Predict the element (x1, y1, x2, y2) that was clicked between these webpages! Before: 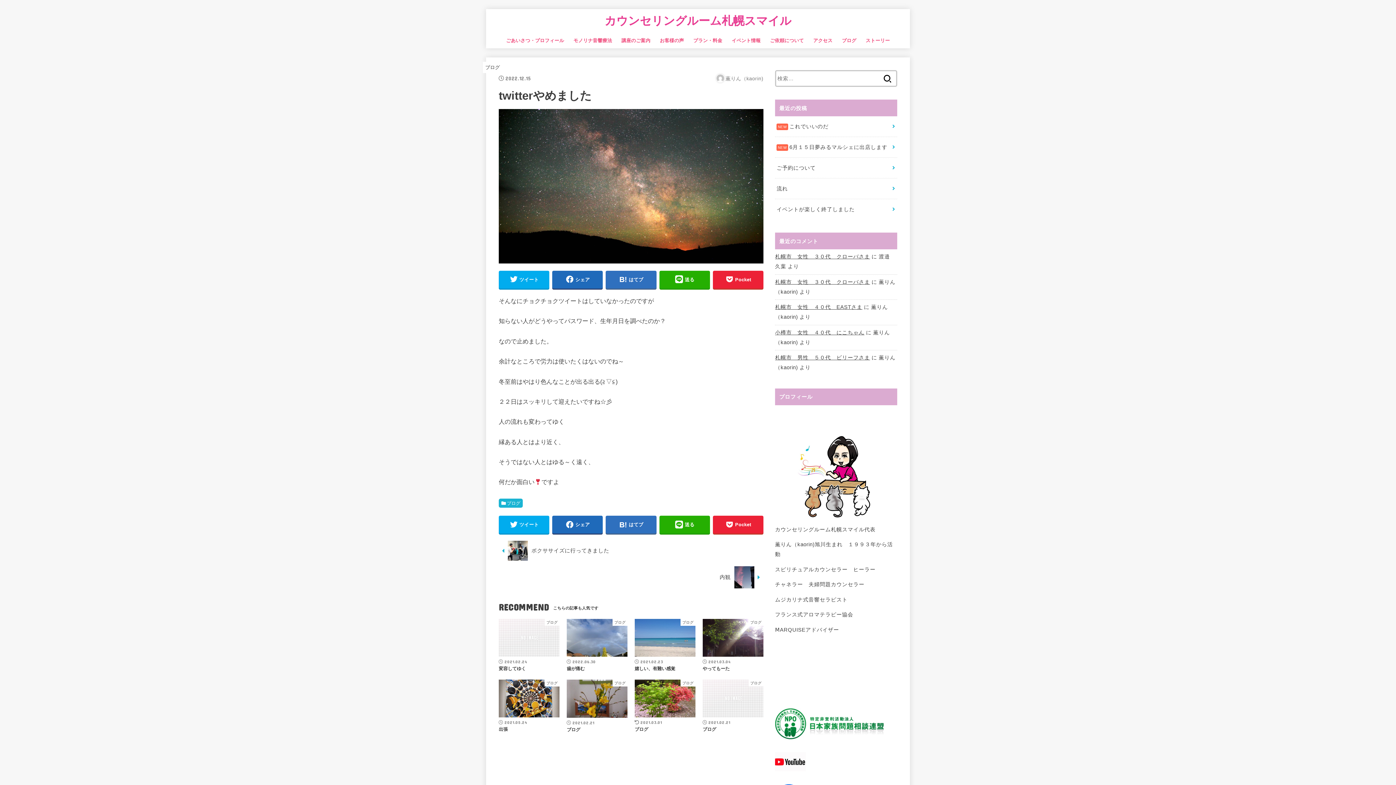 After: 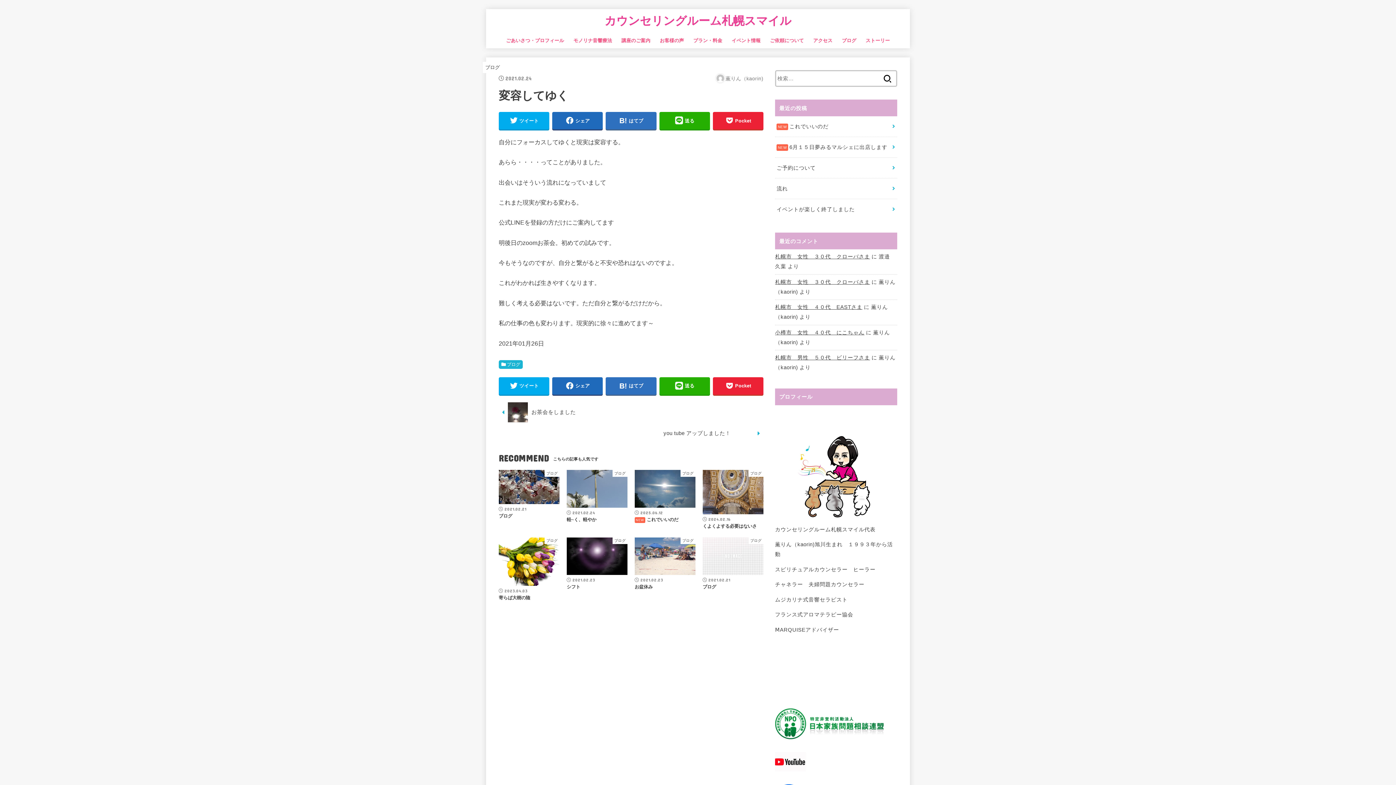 Action: label: ブログ
2021.02.24
変容してゆく bbox: (495, 617, 563, 678)